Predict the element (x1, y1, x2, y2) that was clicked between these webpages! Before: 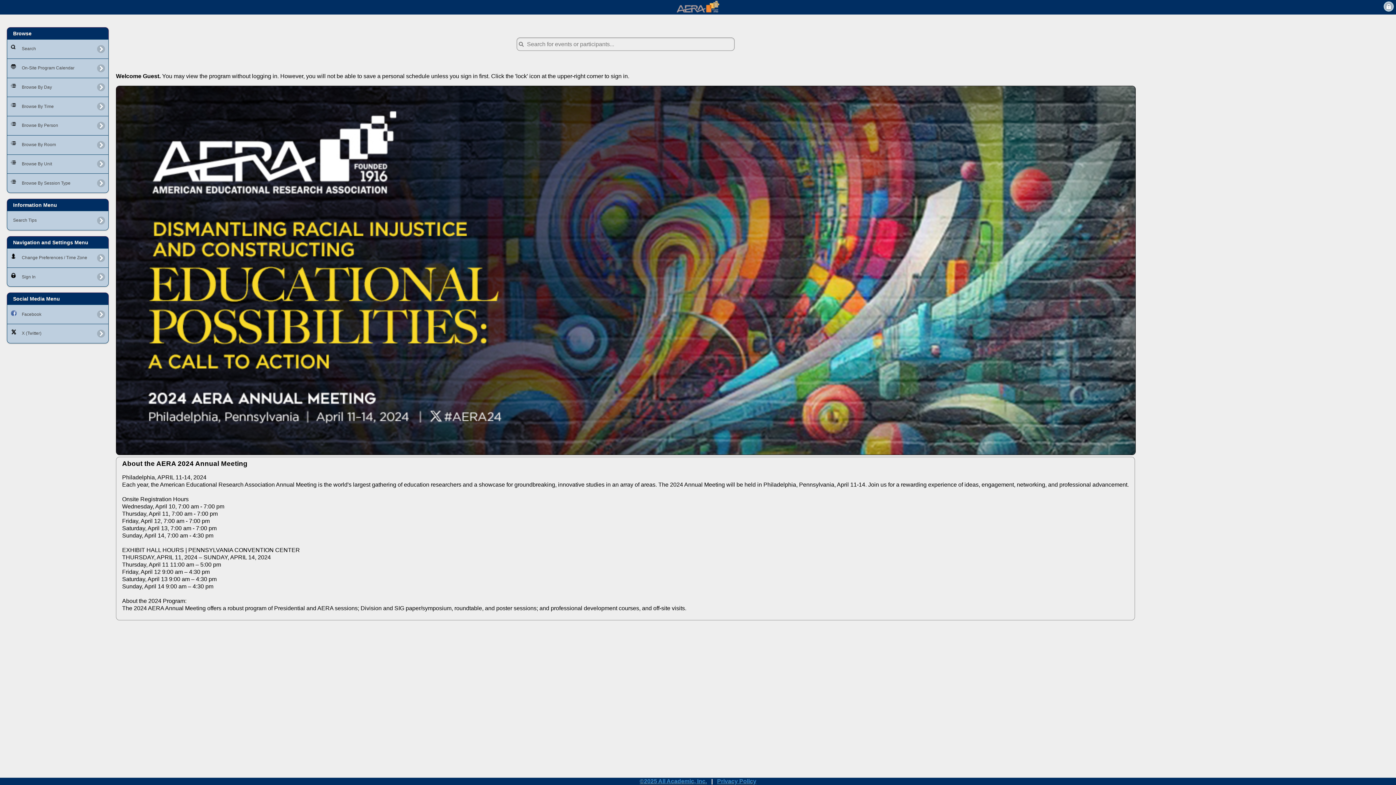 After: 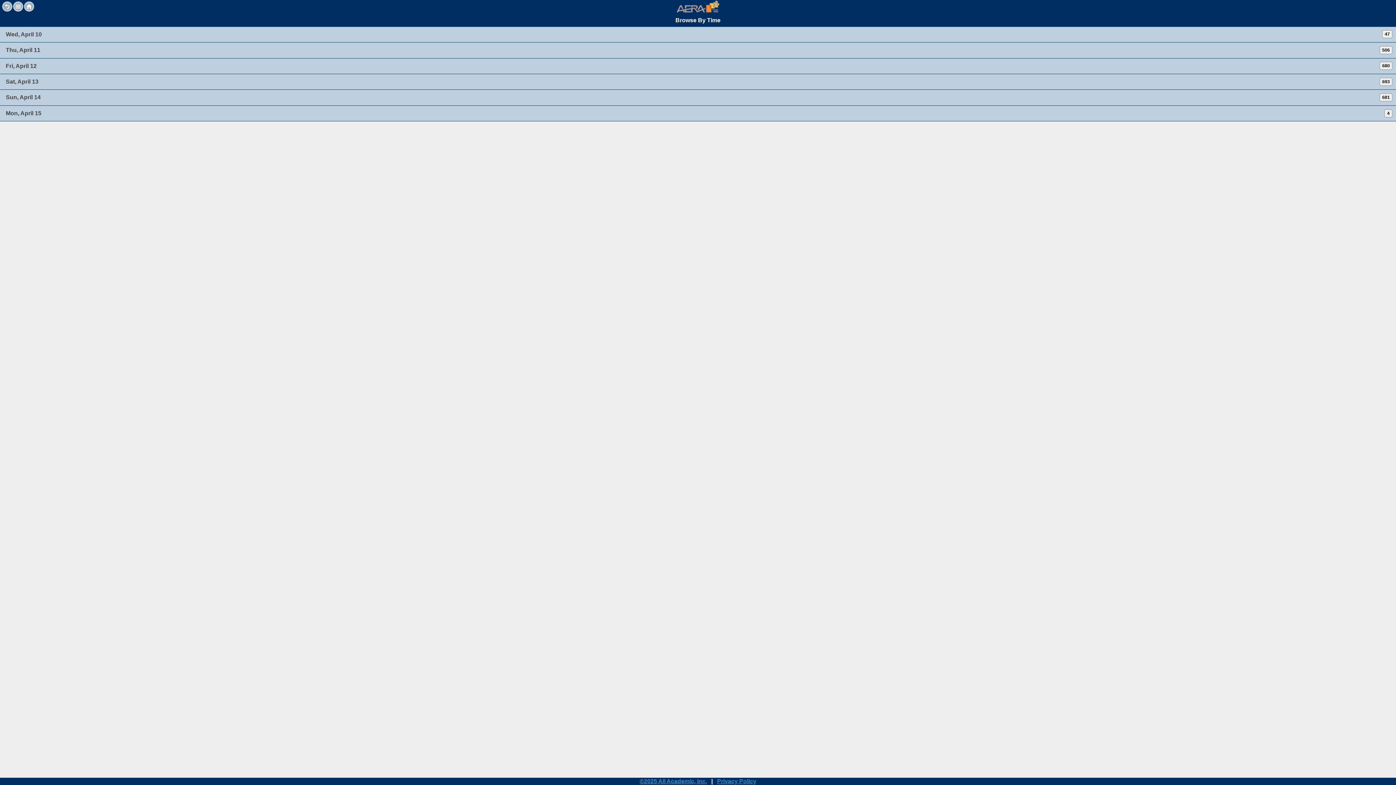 Action: label: Browse By Time bbox: (6, 96, 108, 116)